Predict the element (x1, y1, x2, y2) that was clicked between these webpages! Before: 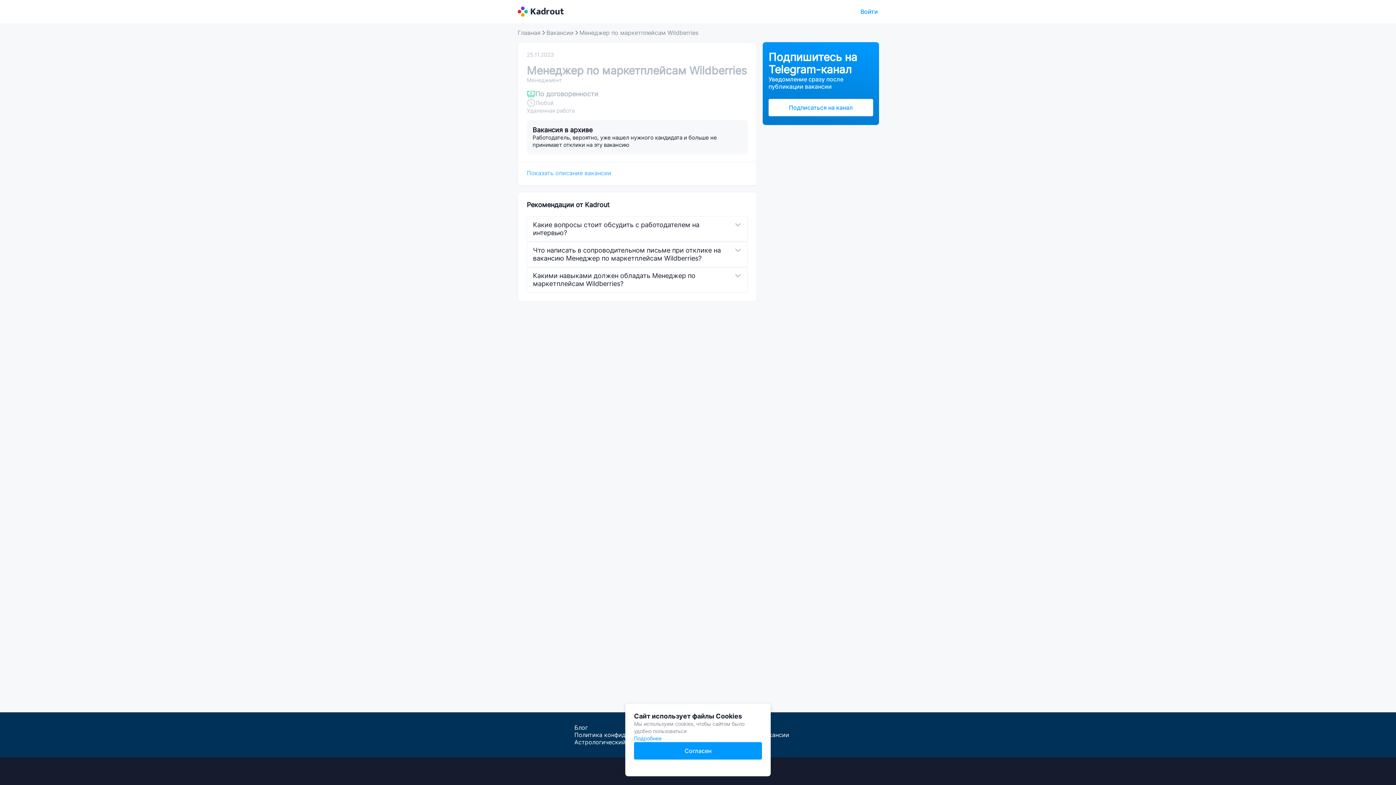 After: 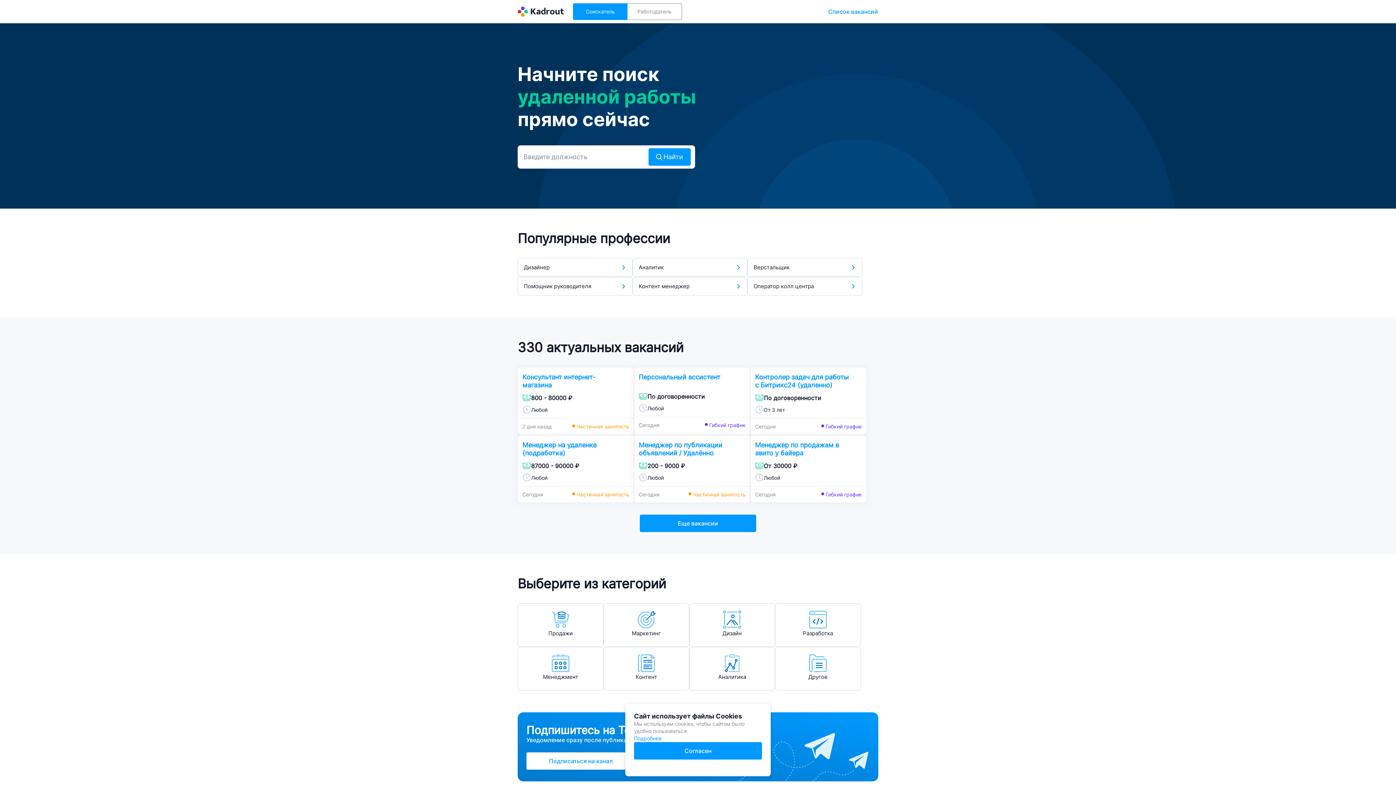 Action: bbox: (517, 6, 564, 16)